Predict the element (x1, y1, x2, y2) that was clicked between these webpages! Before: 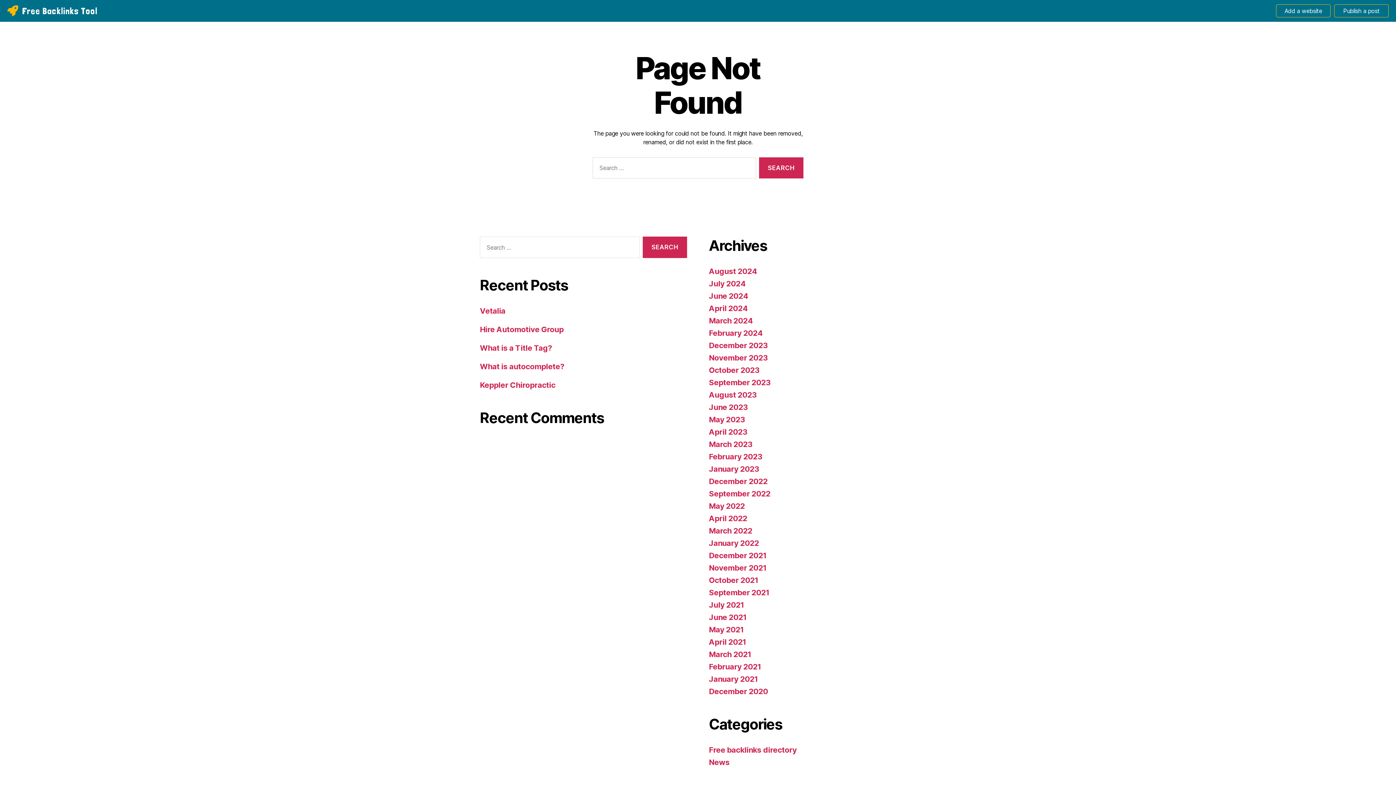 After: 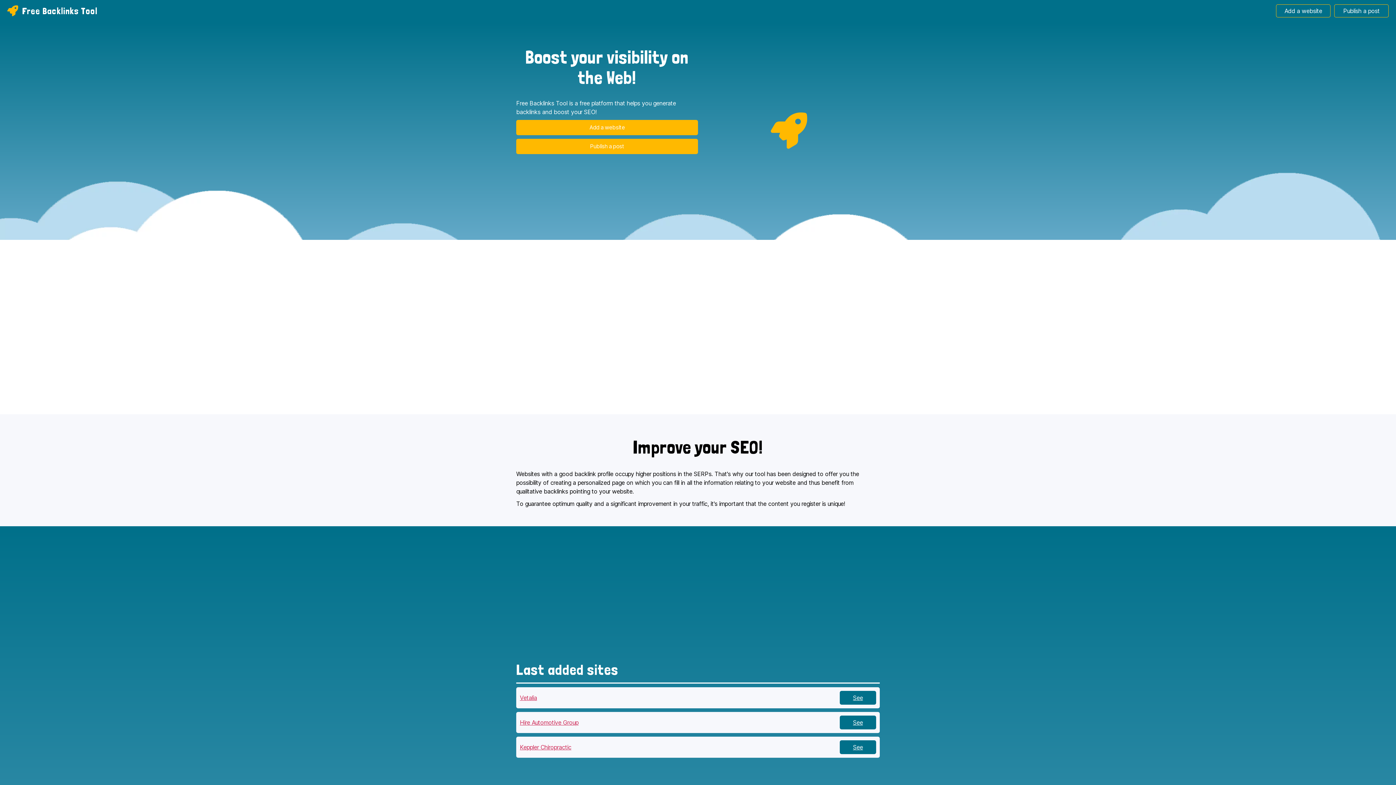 Action: label: December 2023 bbox: (709, 341, 767, 350)